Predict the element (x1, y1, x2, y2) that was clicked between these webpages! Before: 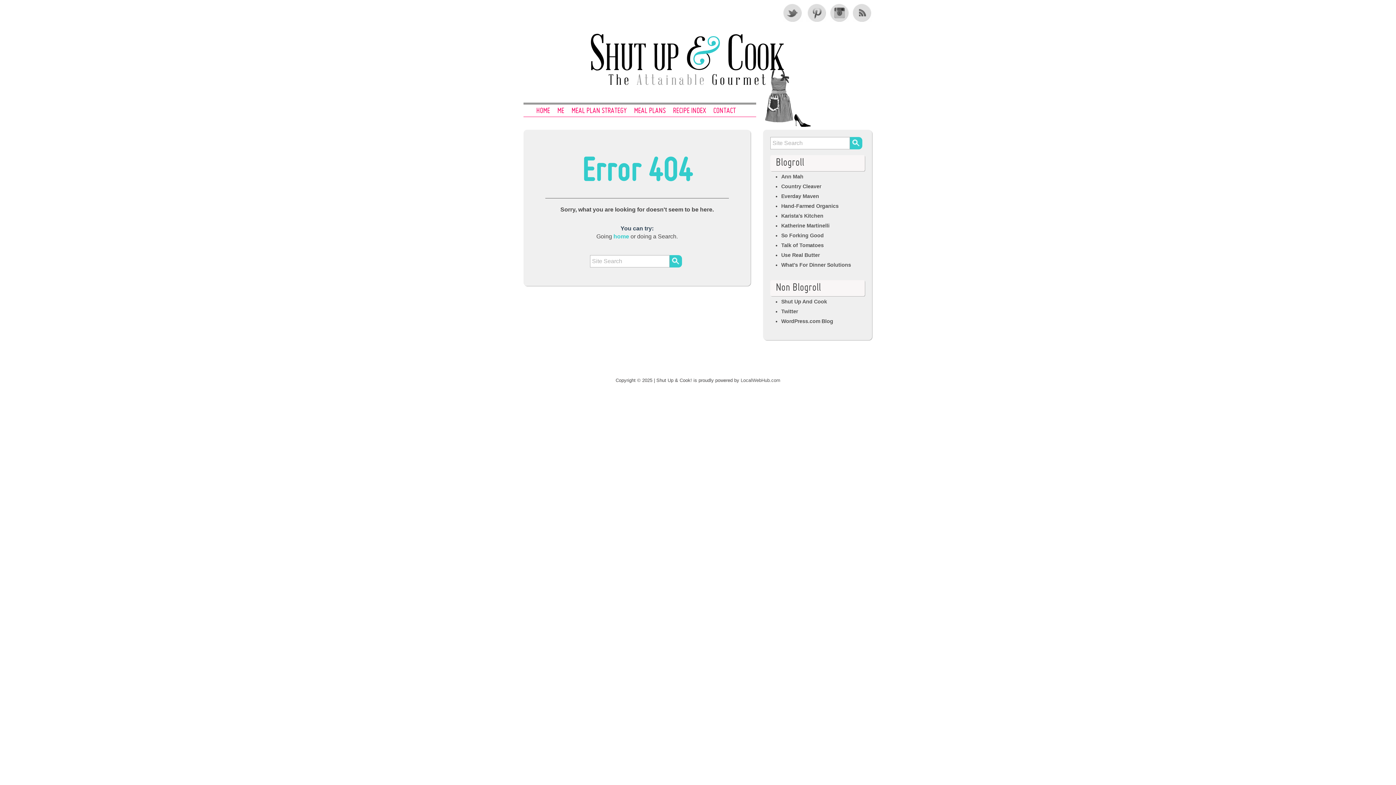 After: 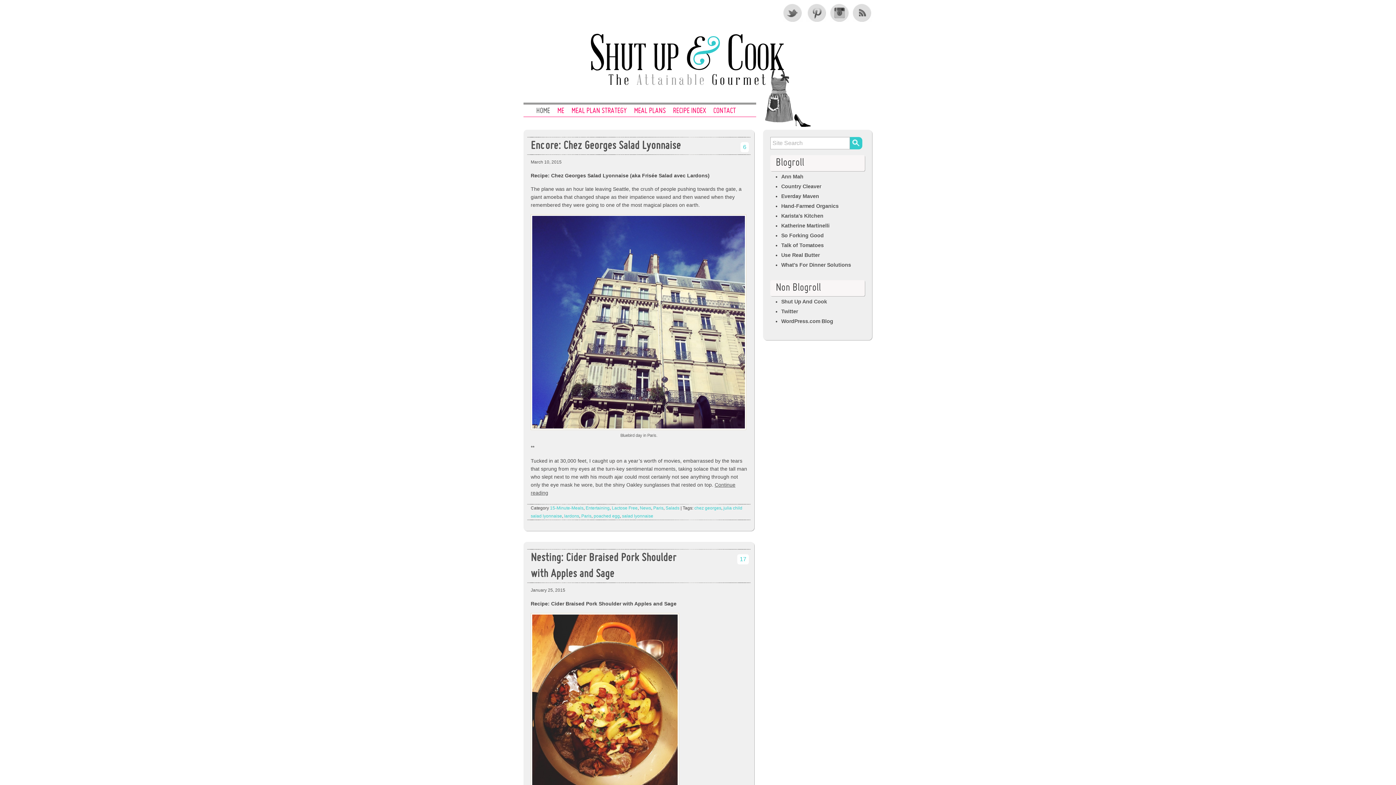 Action: label: home bbox: (613, 233, 629, 239)